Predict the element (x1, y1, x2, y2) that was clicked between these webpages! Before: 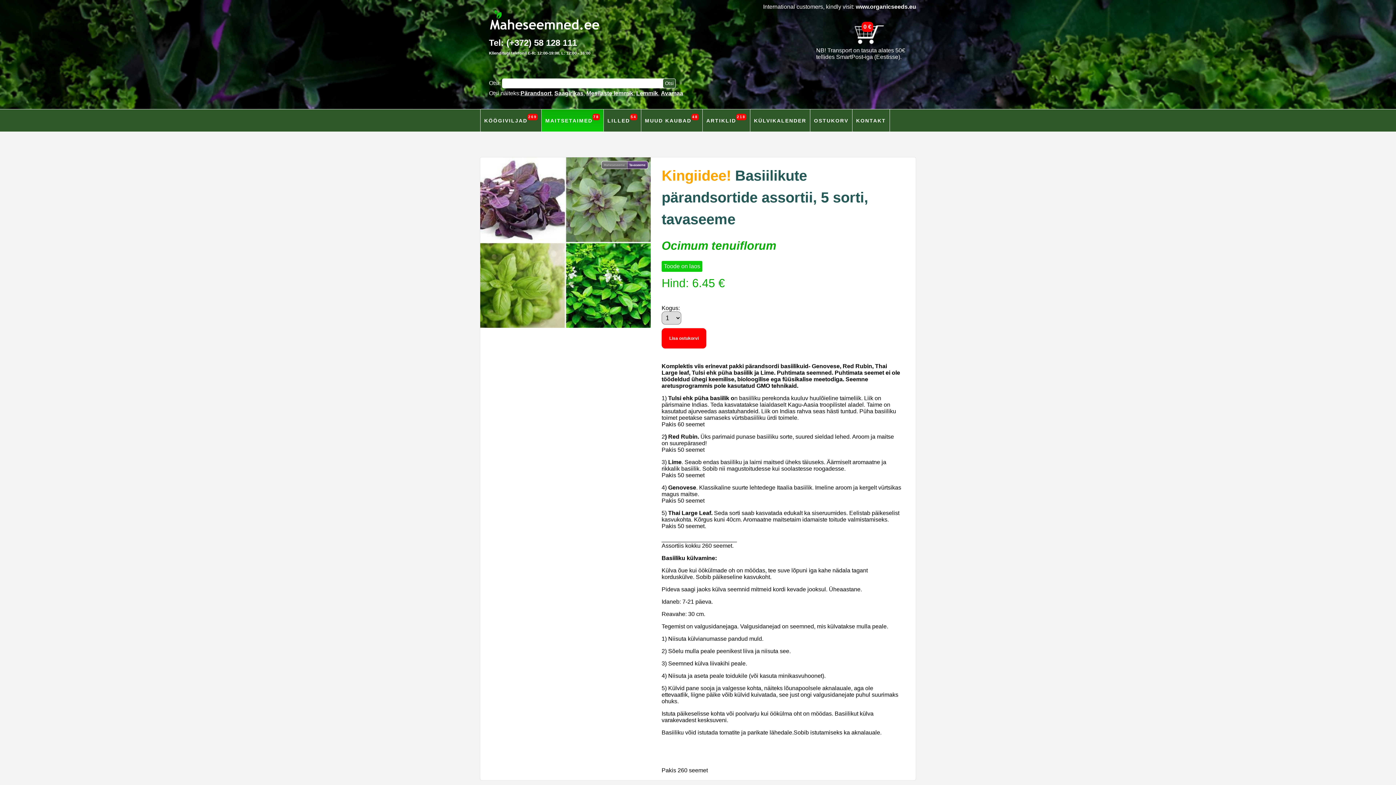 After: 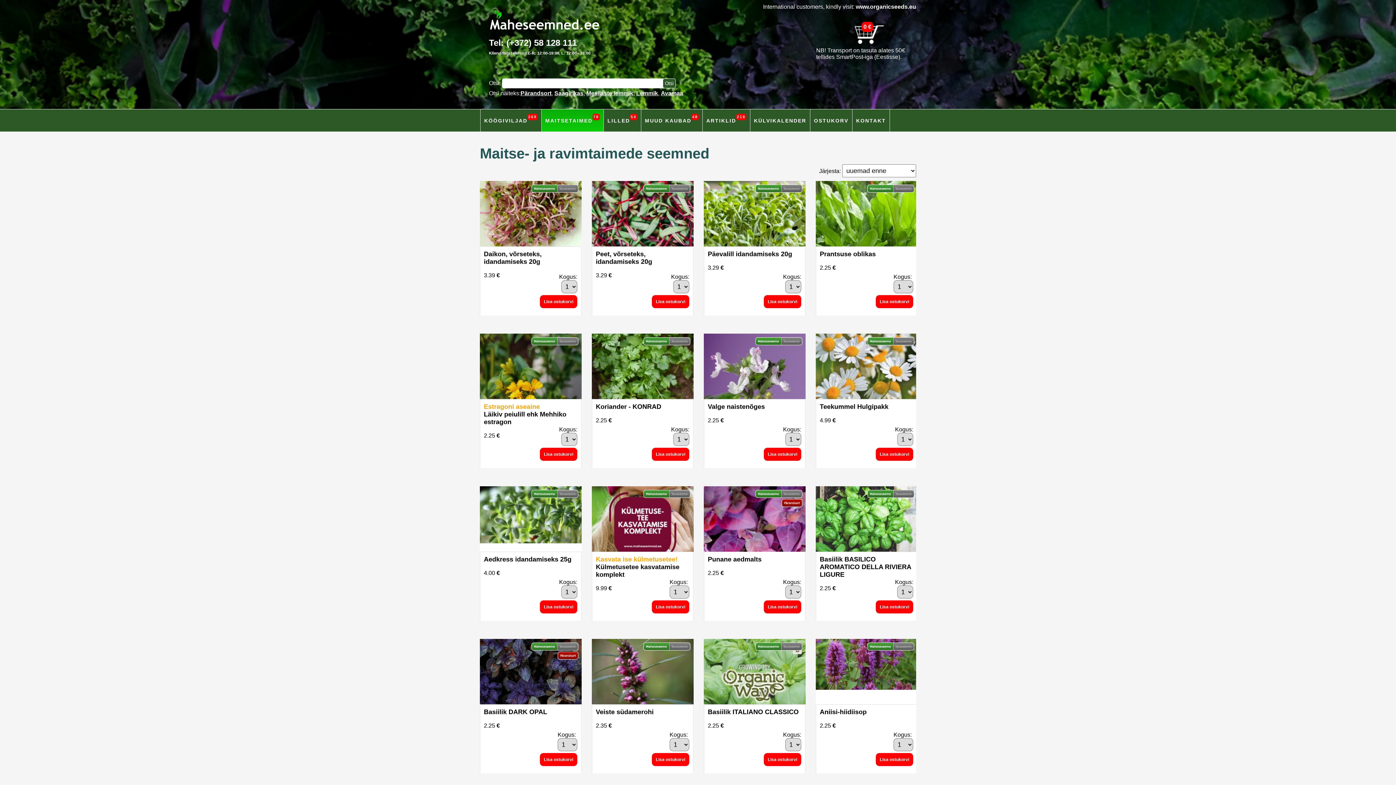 Action: label: MAITSETAIMED
78 bbox: (541, 109, 603, 131)